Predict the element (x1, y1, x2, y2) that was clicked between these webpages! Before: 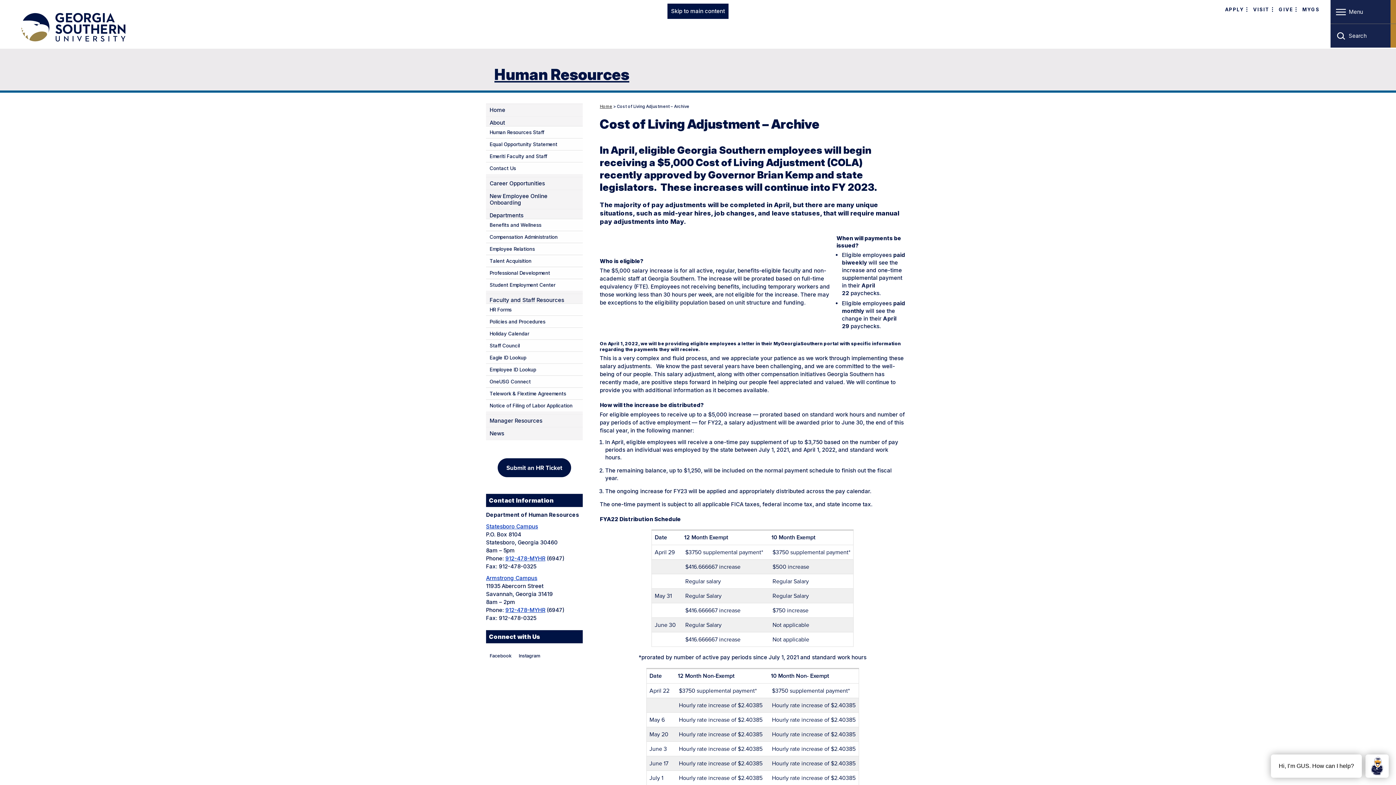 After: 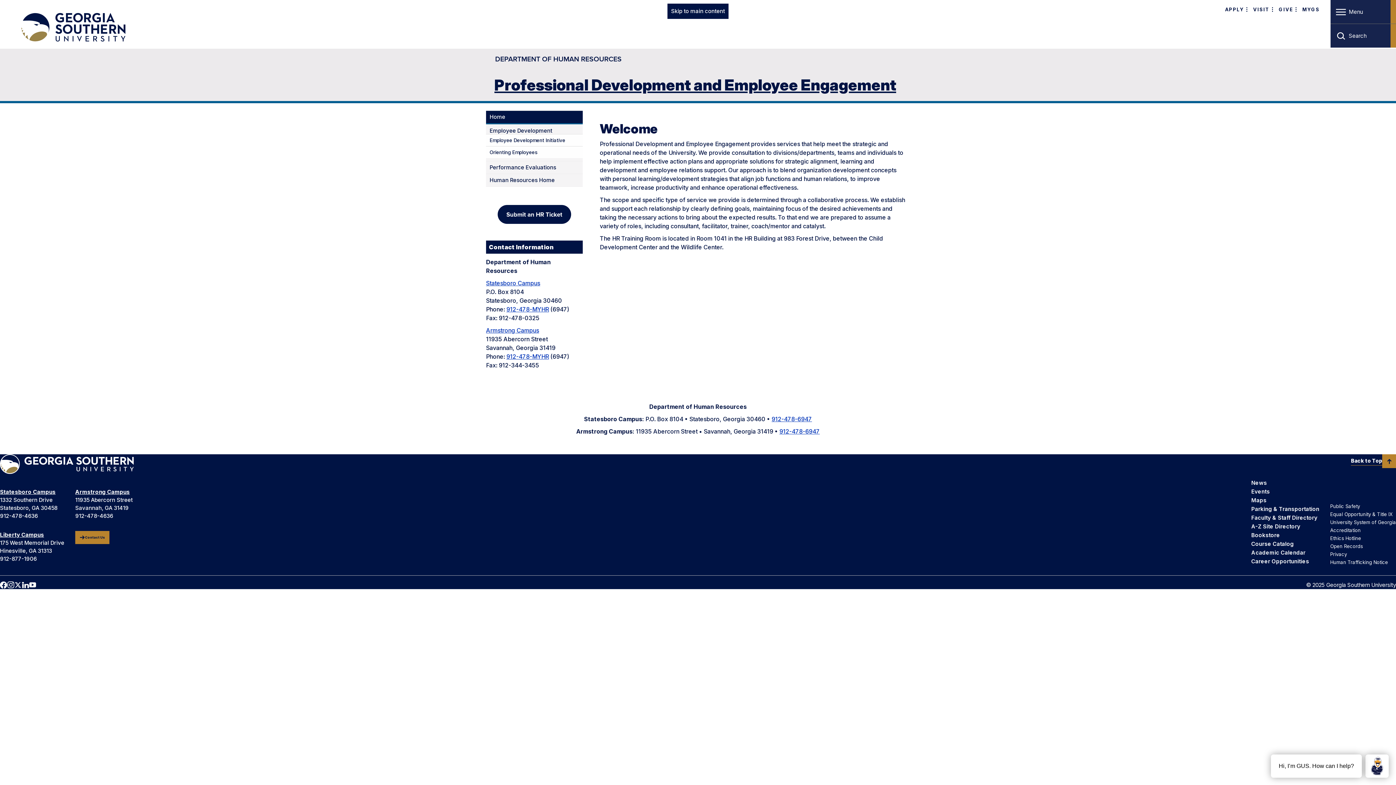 Action: bbox: (486, 270, 553, 276) label: Professional Development